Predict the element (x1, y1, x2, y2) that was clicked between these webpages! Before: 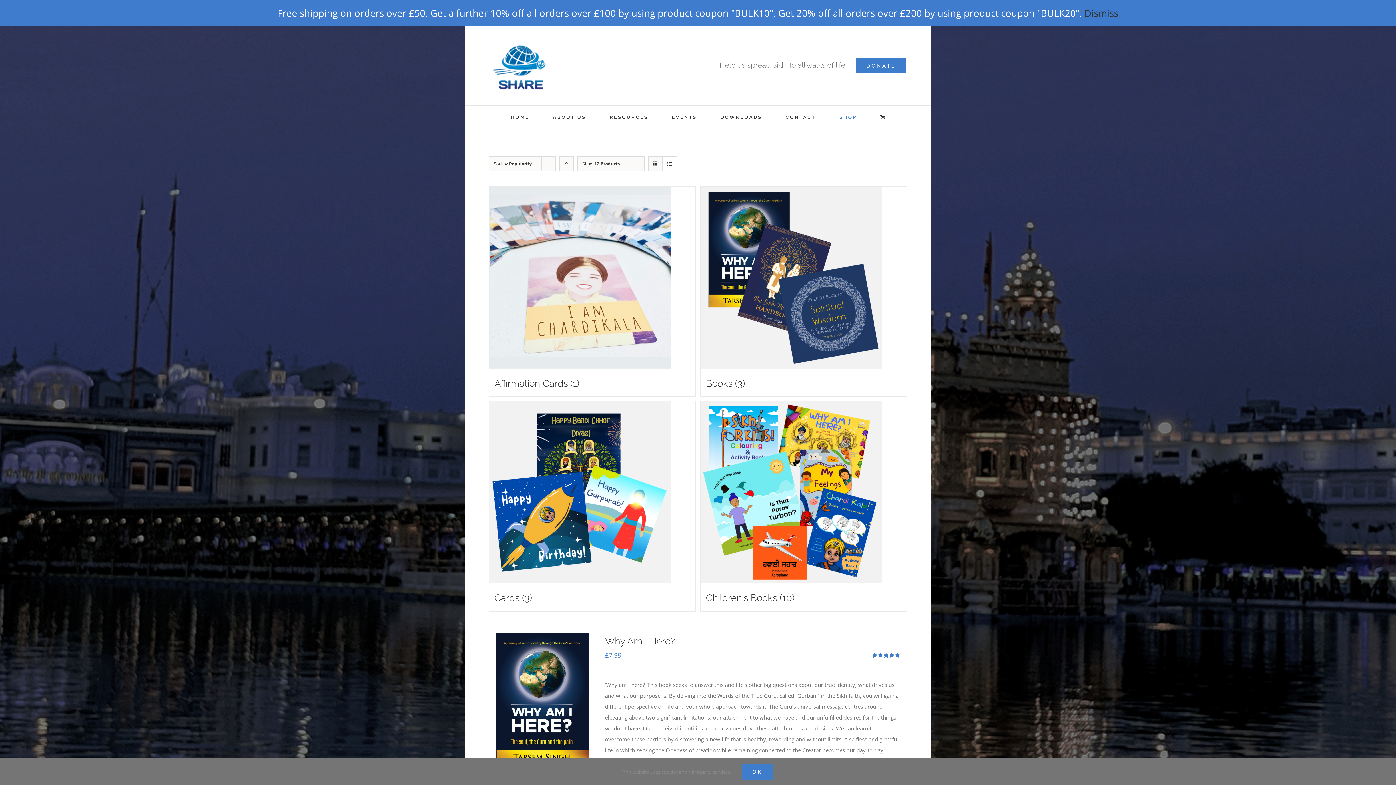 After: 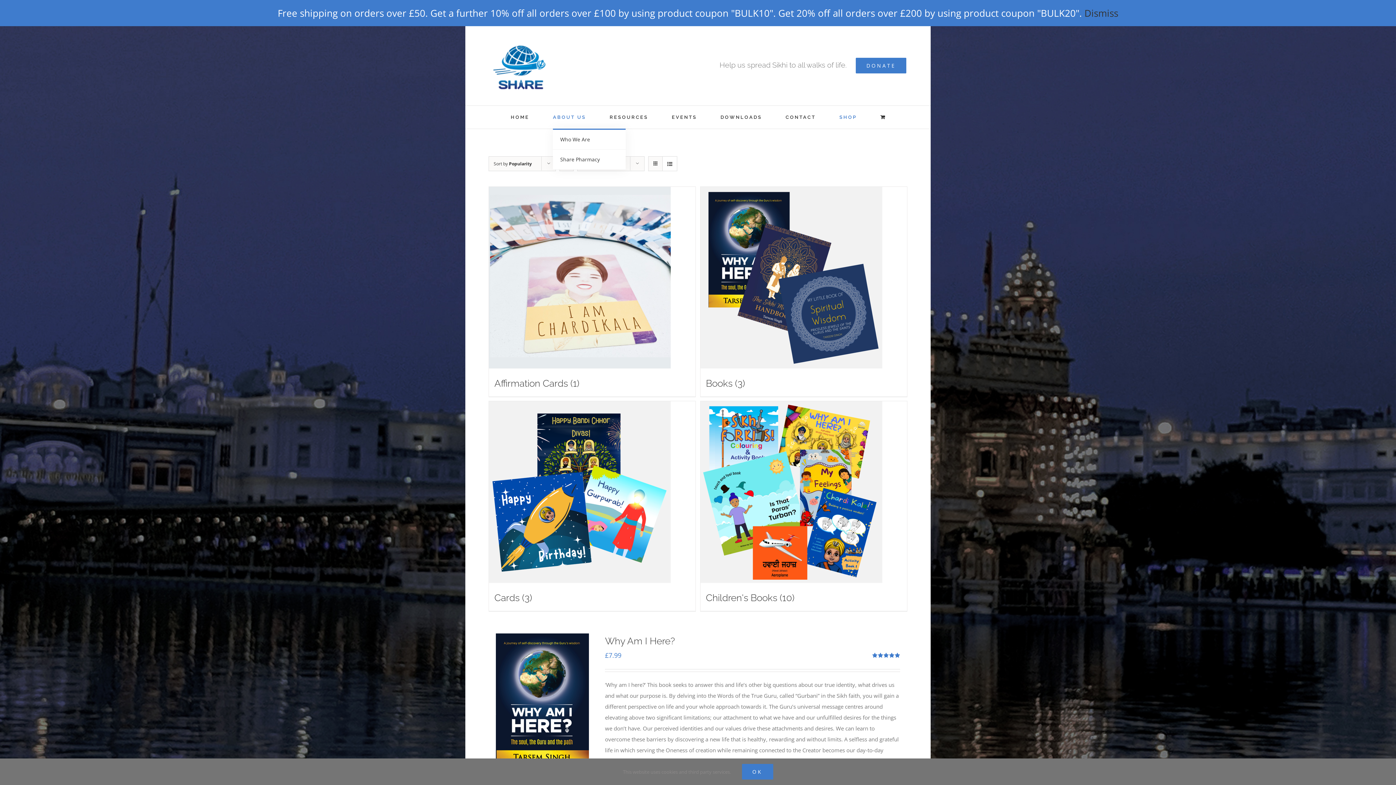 Action: bbox: (553, 105, 586, 128) label: ABOUT US